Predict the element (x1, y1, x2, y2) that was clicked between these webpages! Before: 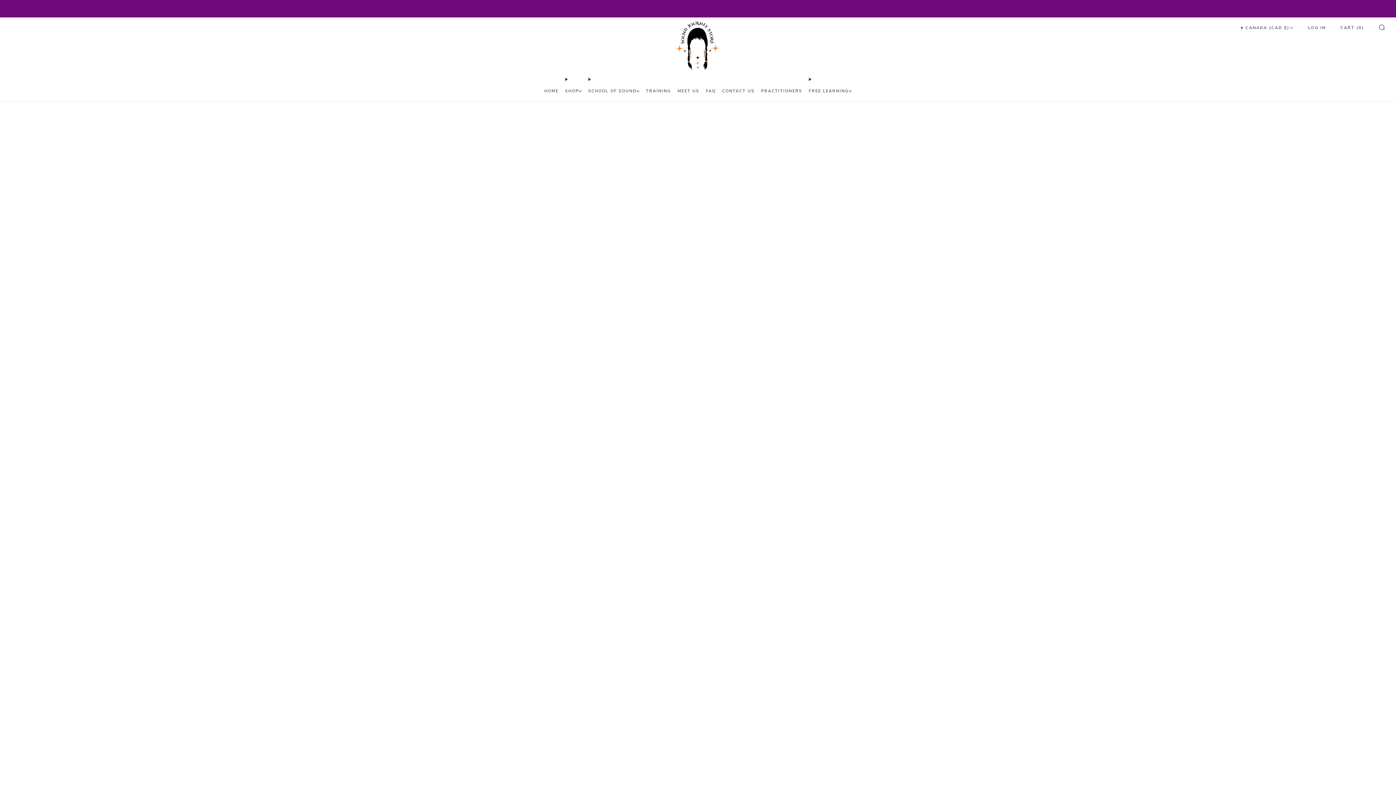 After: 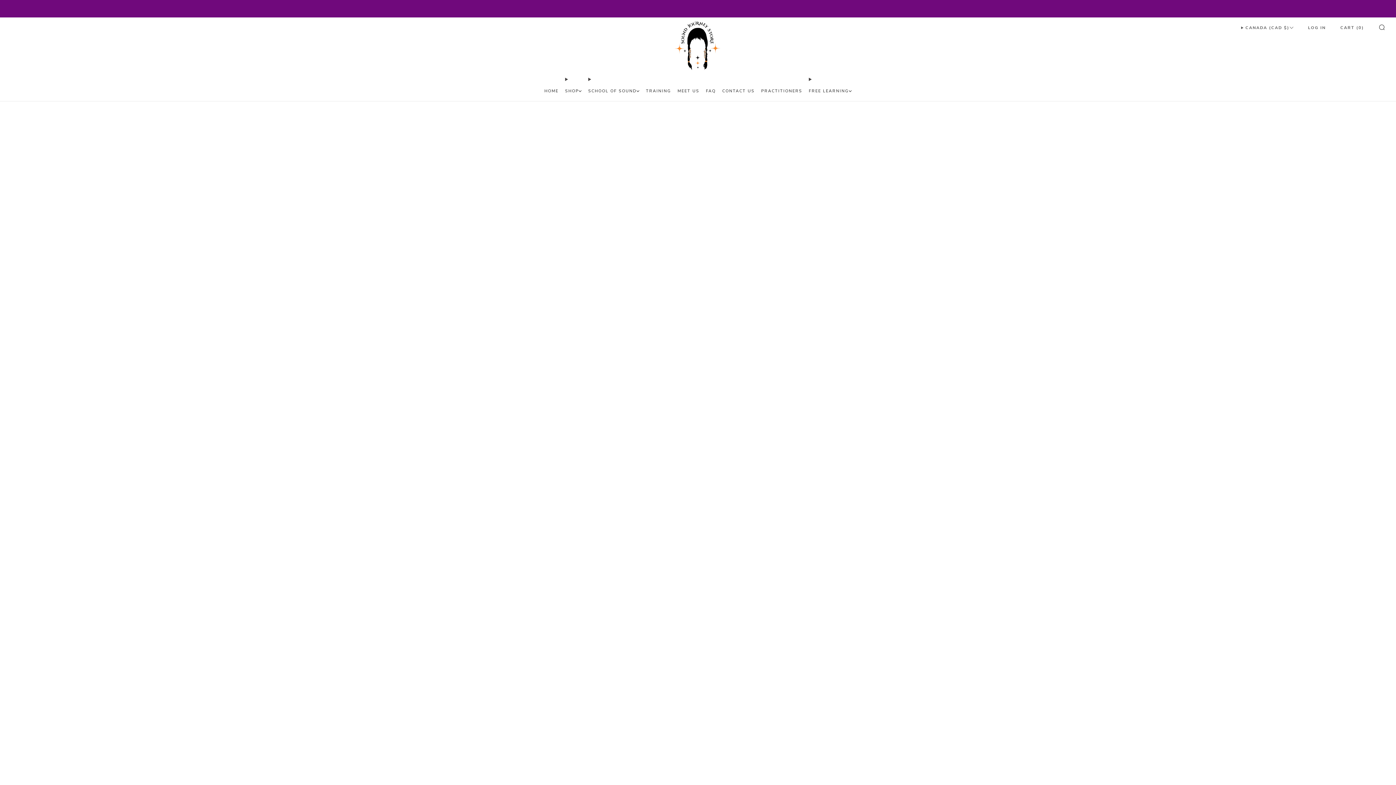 Action: label: FAQ bbox: (706, 85, 715, 96)